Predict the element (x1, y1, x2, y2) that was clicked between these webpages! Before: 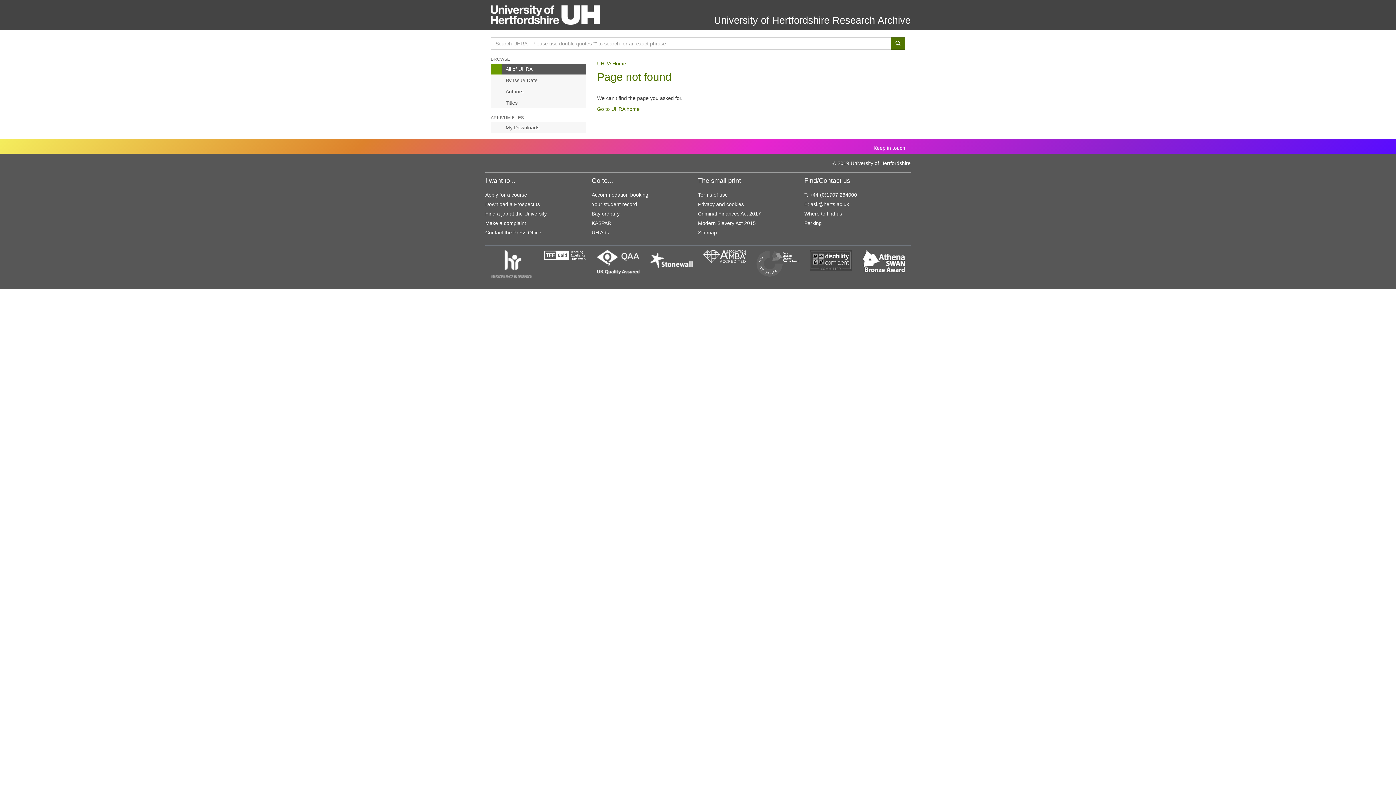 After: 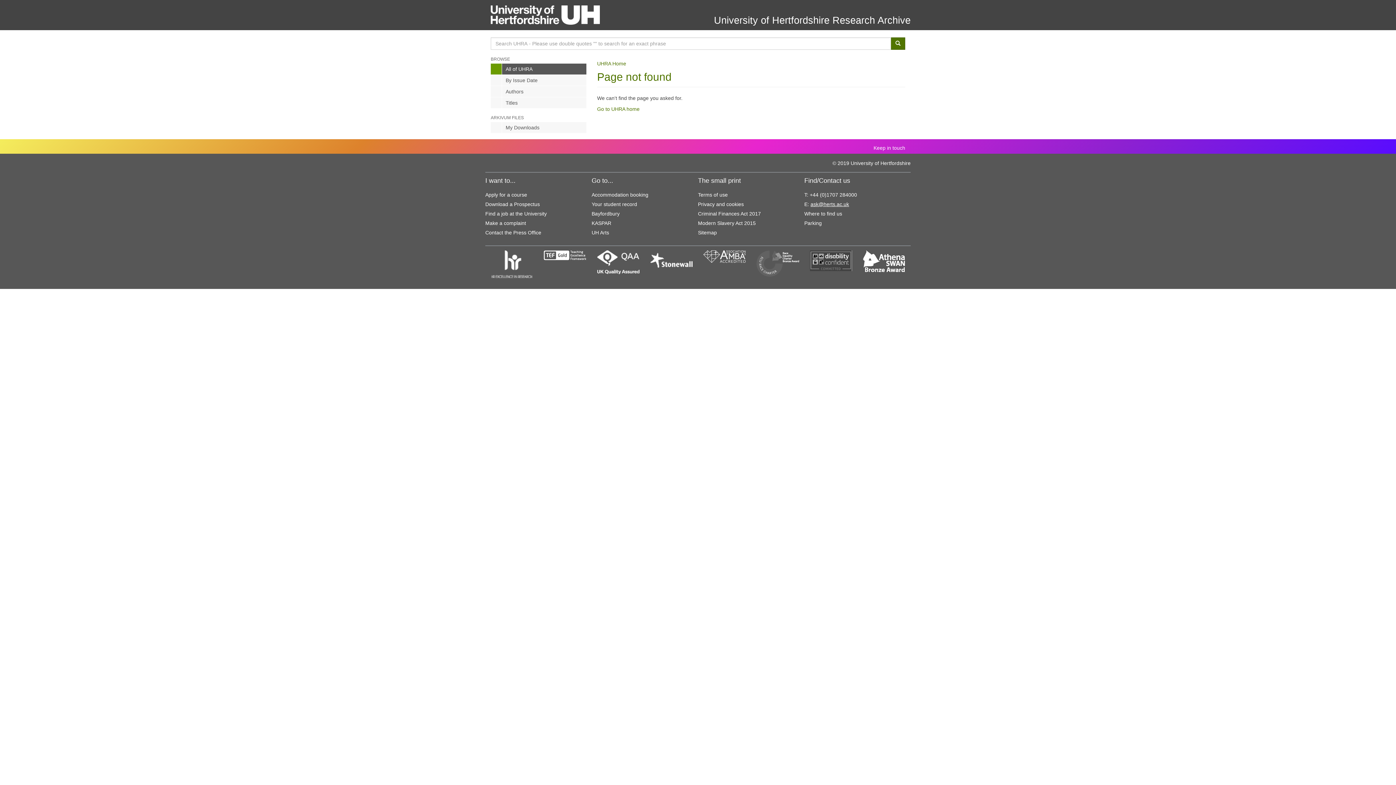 Action: label: ask@herts.ac.uk bbox: (810, 201, 849, 207)